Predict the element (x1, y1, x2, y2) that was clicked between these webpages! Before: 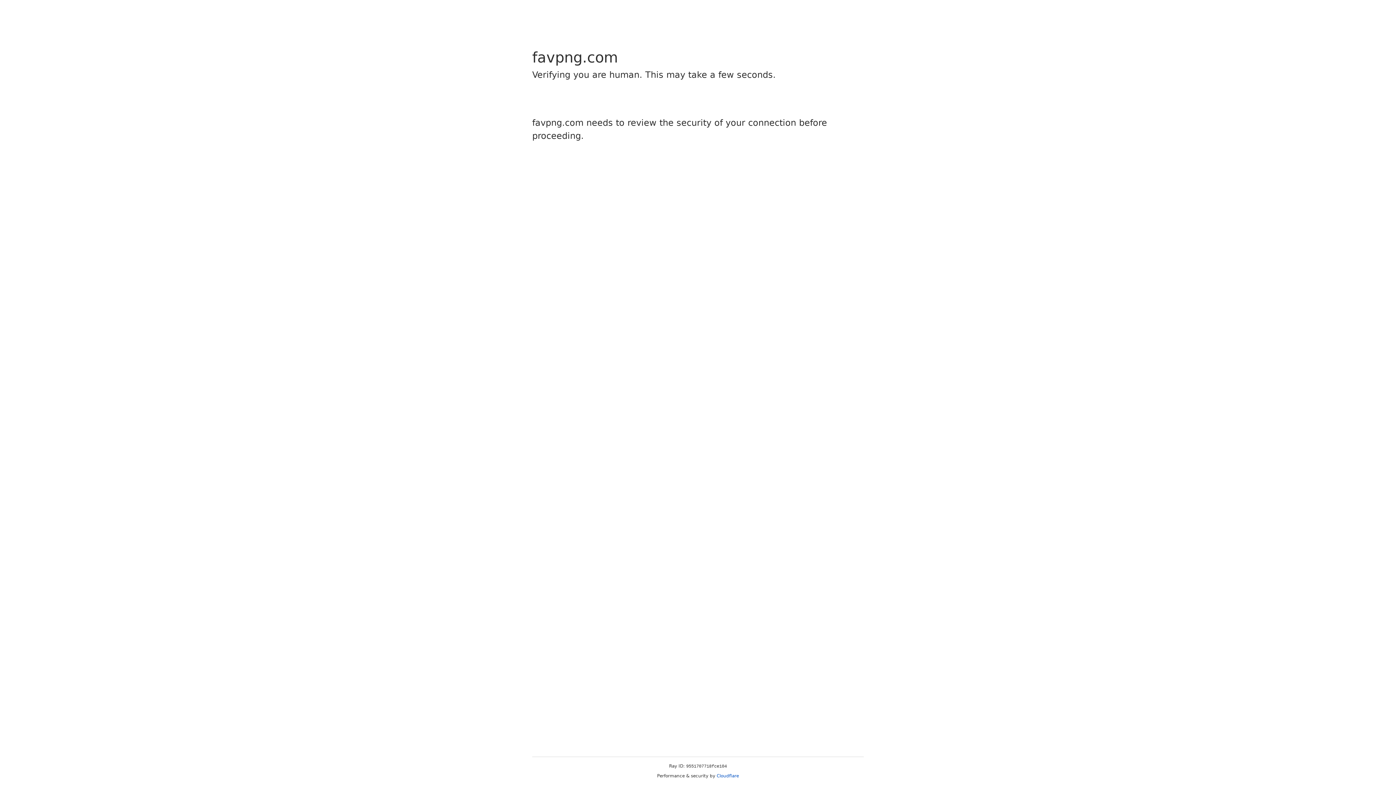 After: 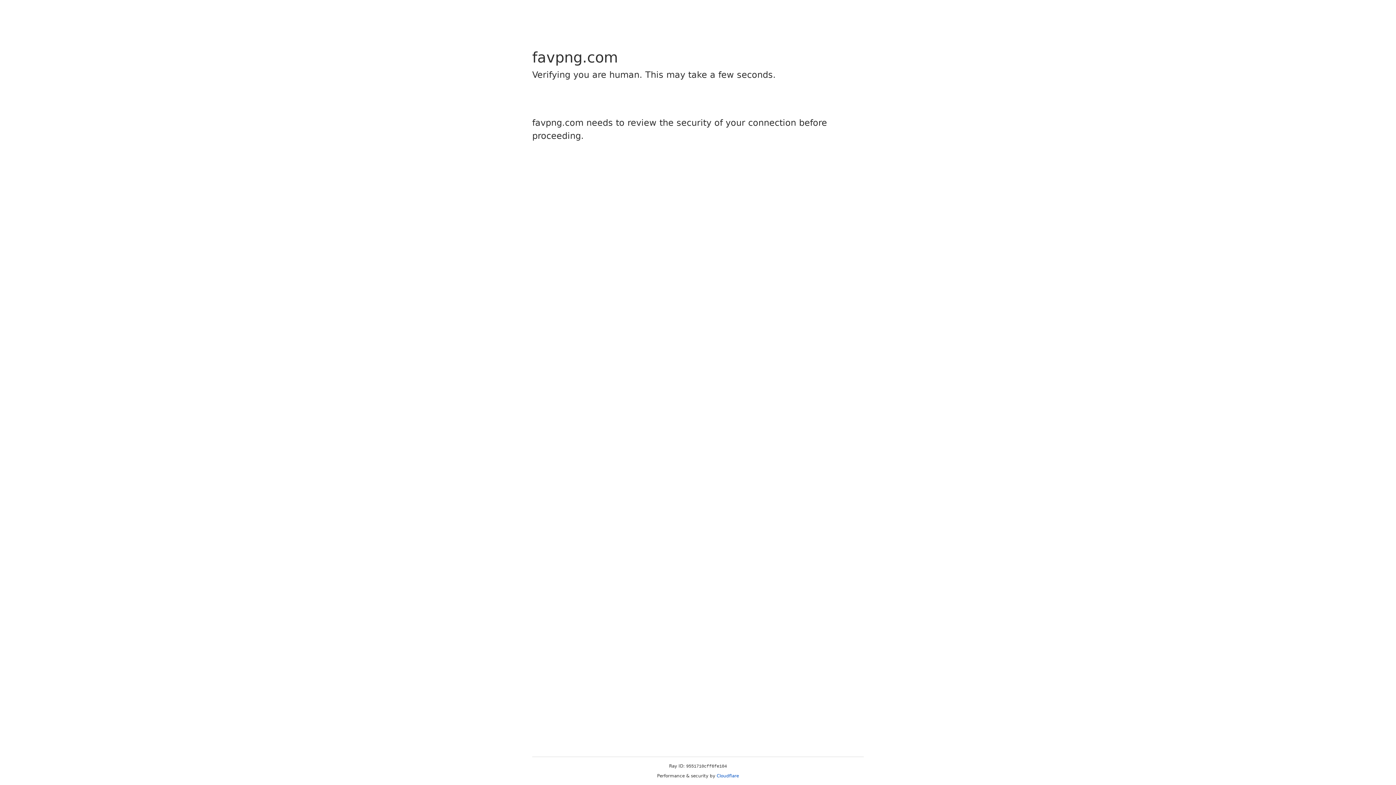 Action: label: Cloudflare bbox: (716, 773, 739, 778)